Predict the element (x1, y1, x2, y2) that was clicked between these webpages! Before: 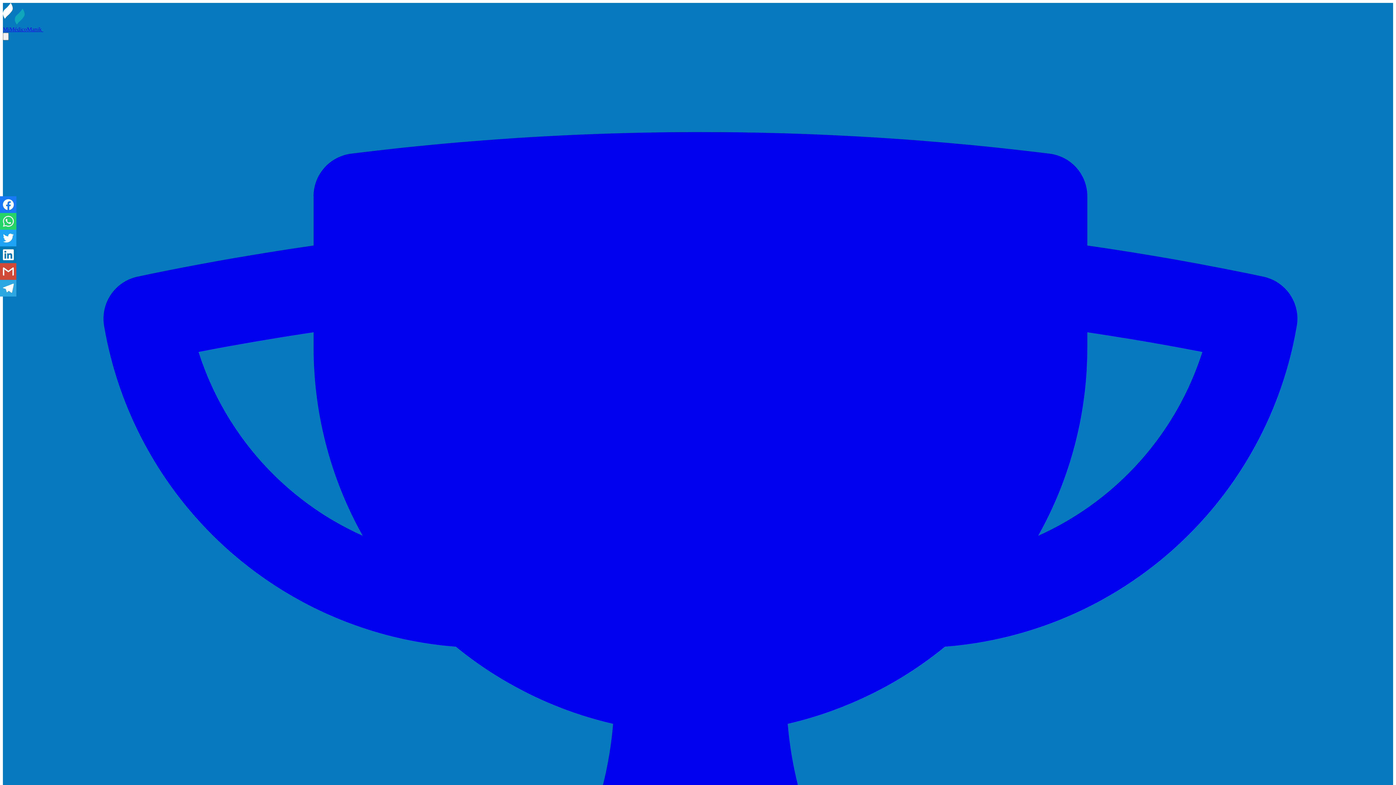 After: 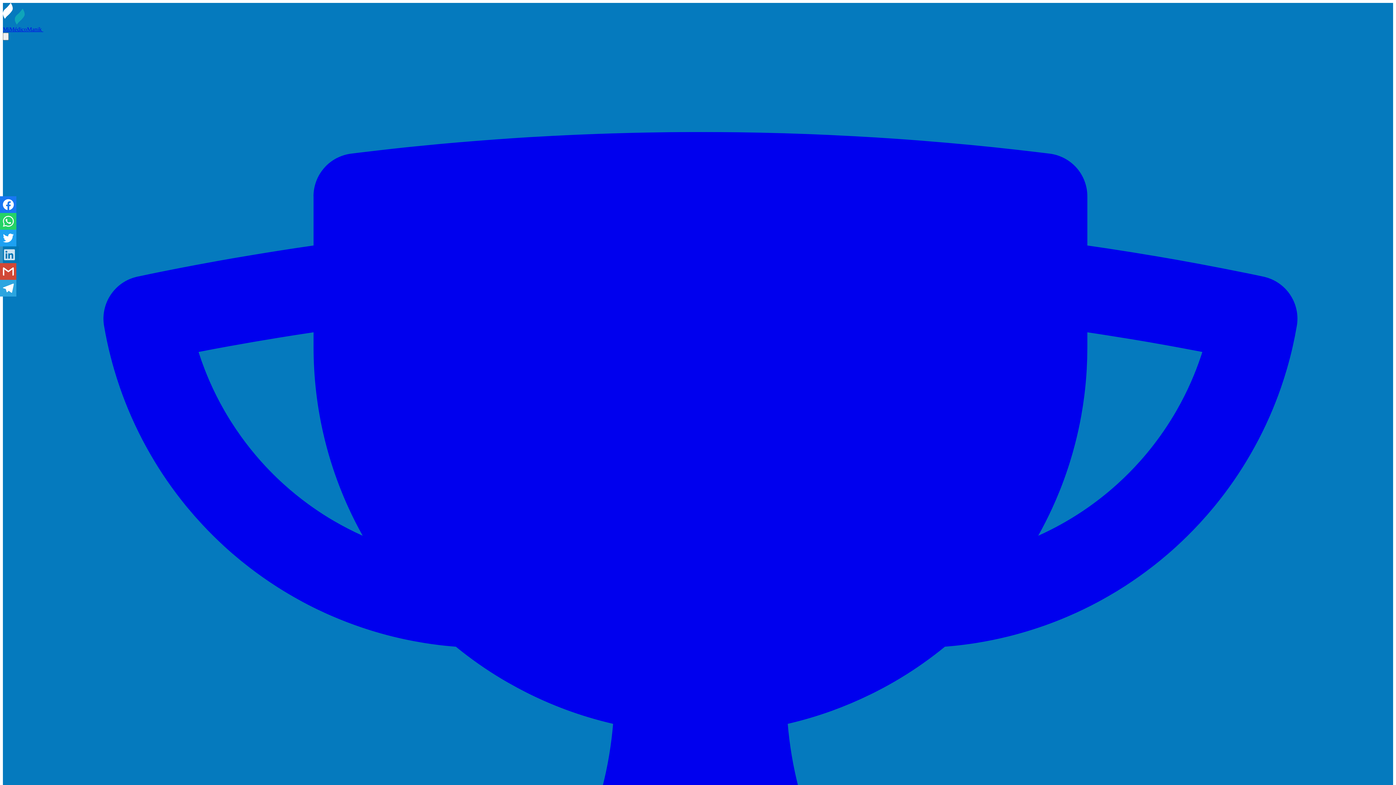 Action: bbox: (0, 246, 16, 263)